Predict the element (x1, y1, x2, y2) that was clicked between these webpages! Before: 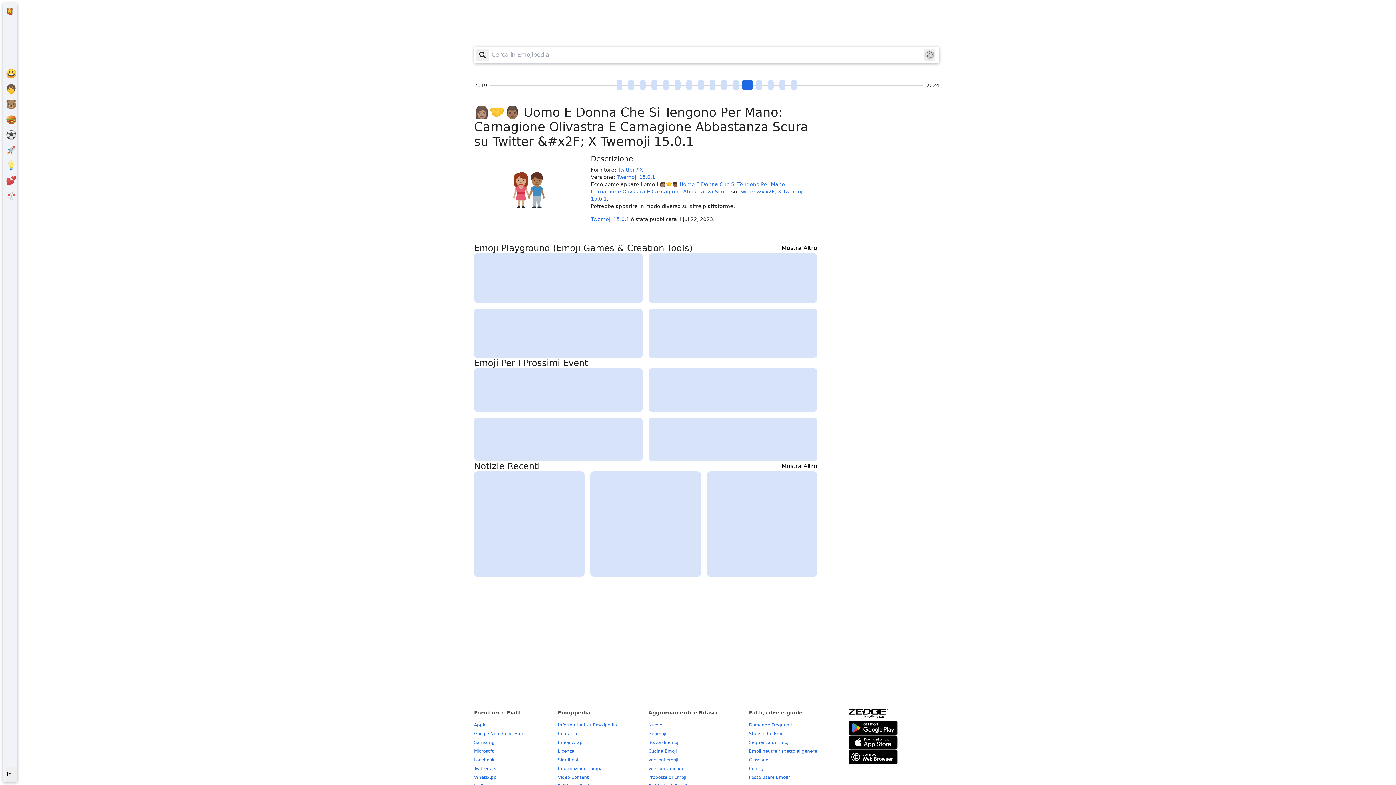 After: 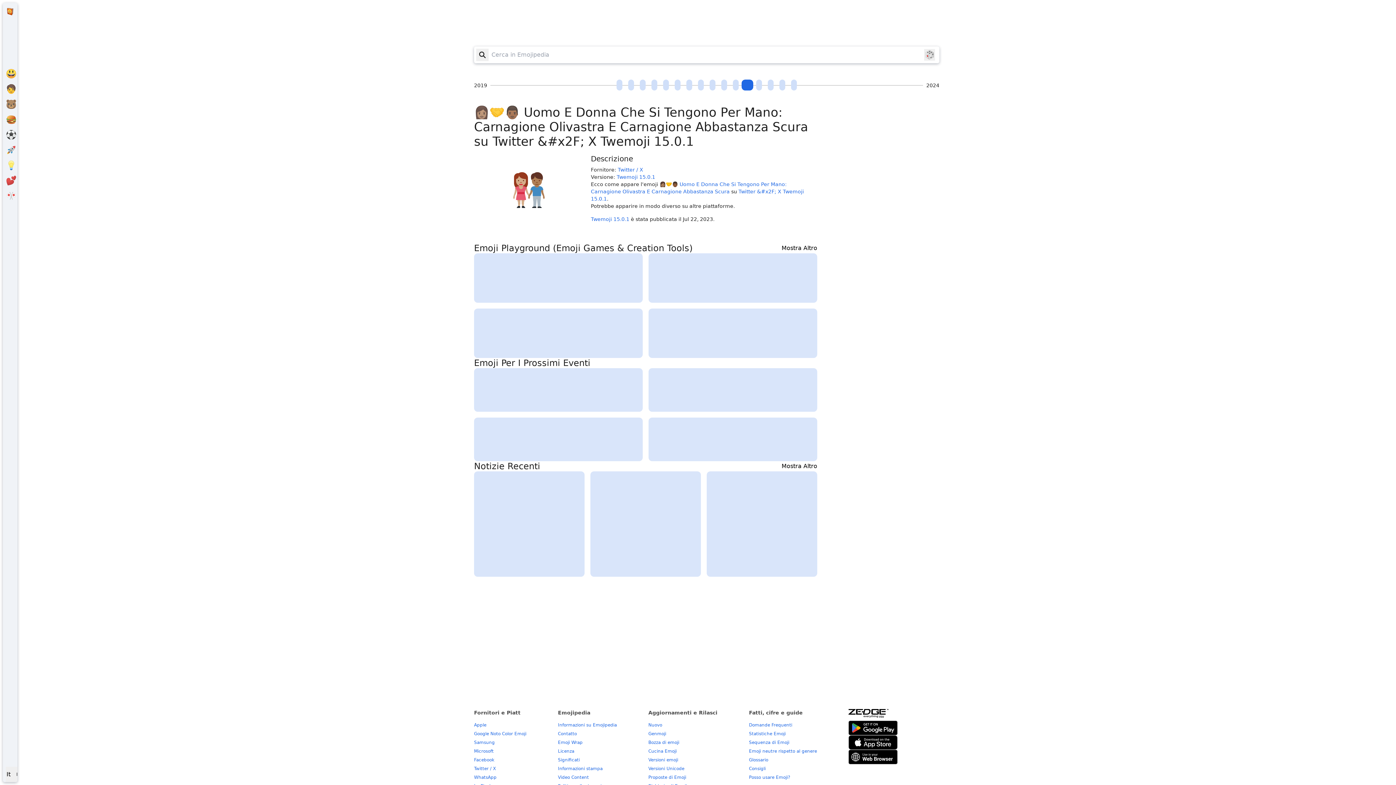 Action: bbox: (848, 709, 888, 718)